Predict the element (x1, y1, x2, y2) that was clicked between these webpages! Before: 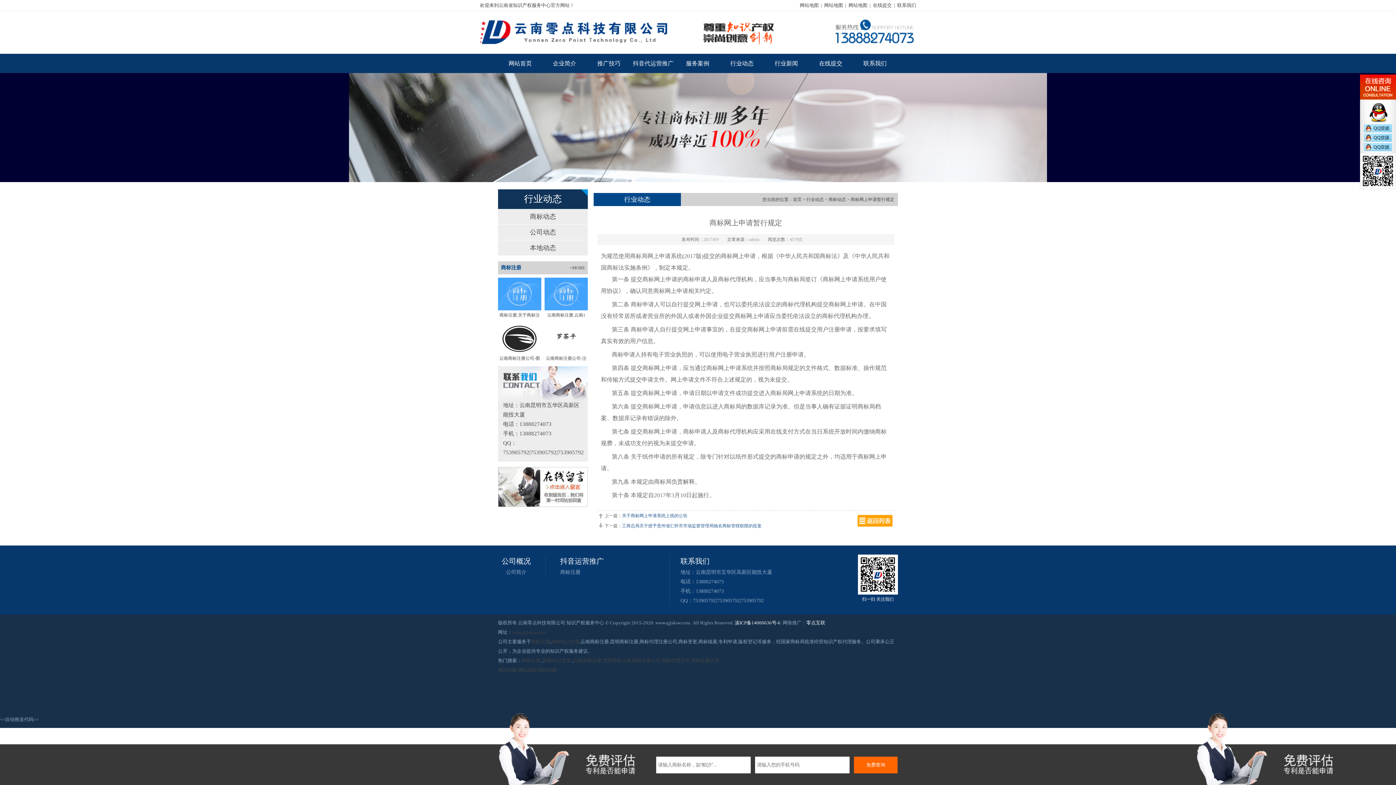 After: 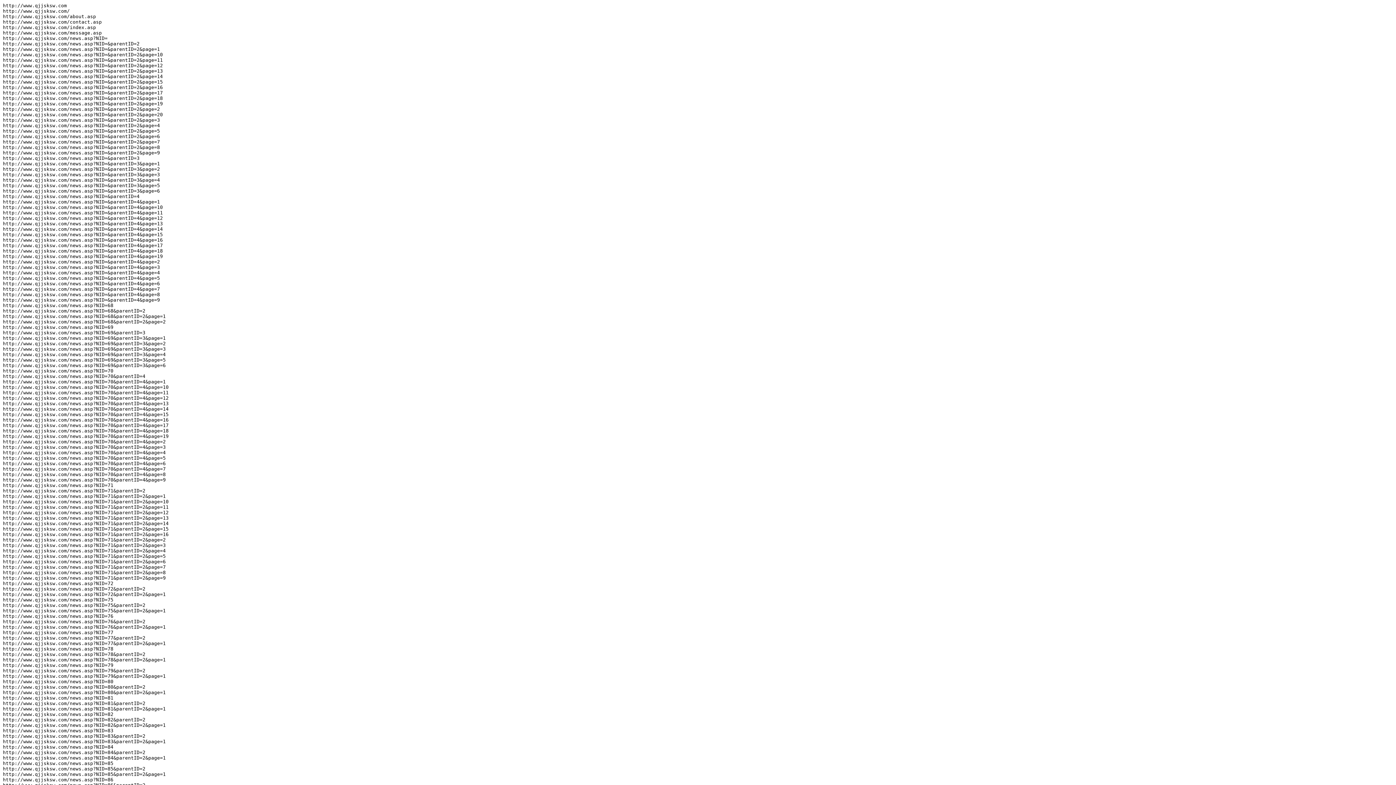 Action: bbox: (518, 667, 537, 673) label: 网站地图